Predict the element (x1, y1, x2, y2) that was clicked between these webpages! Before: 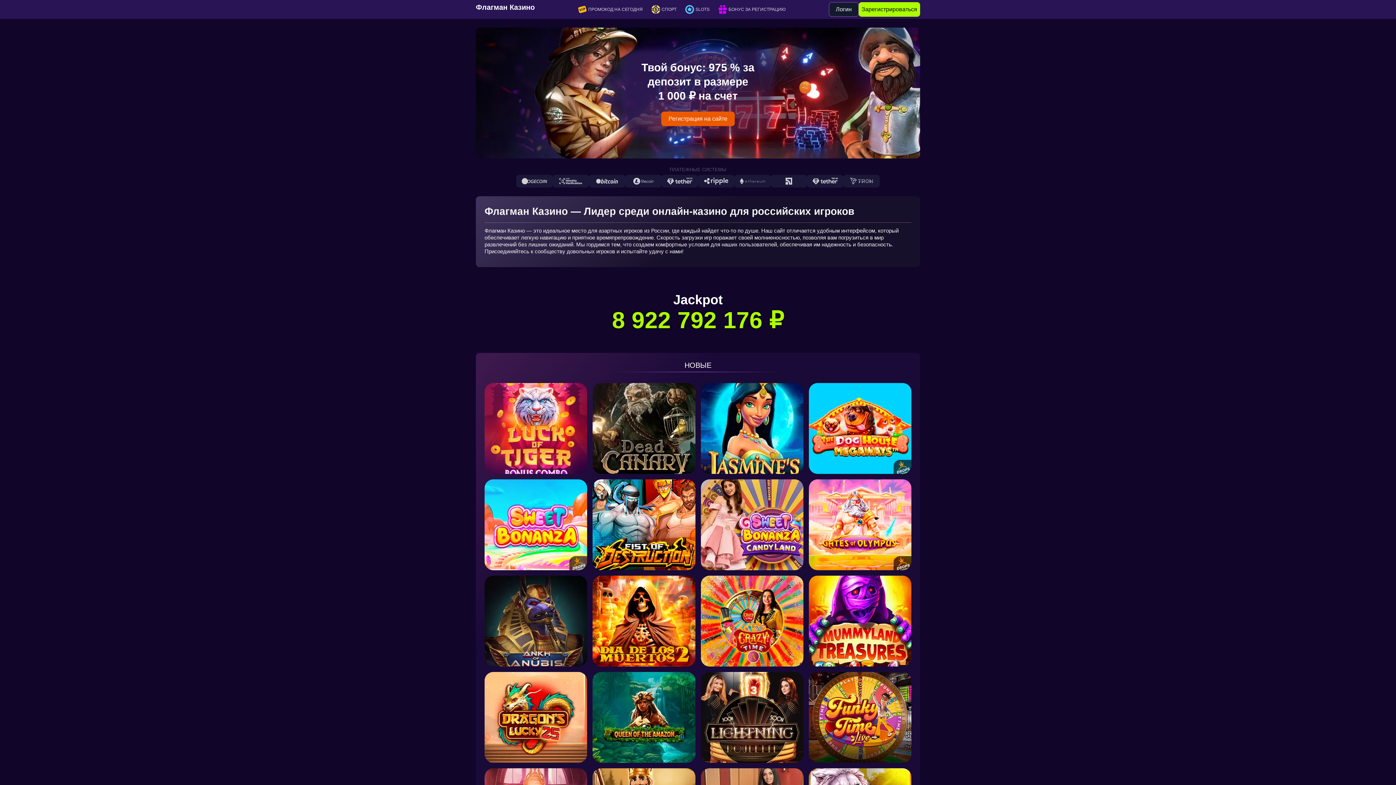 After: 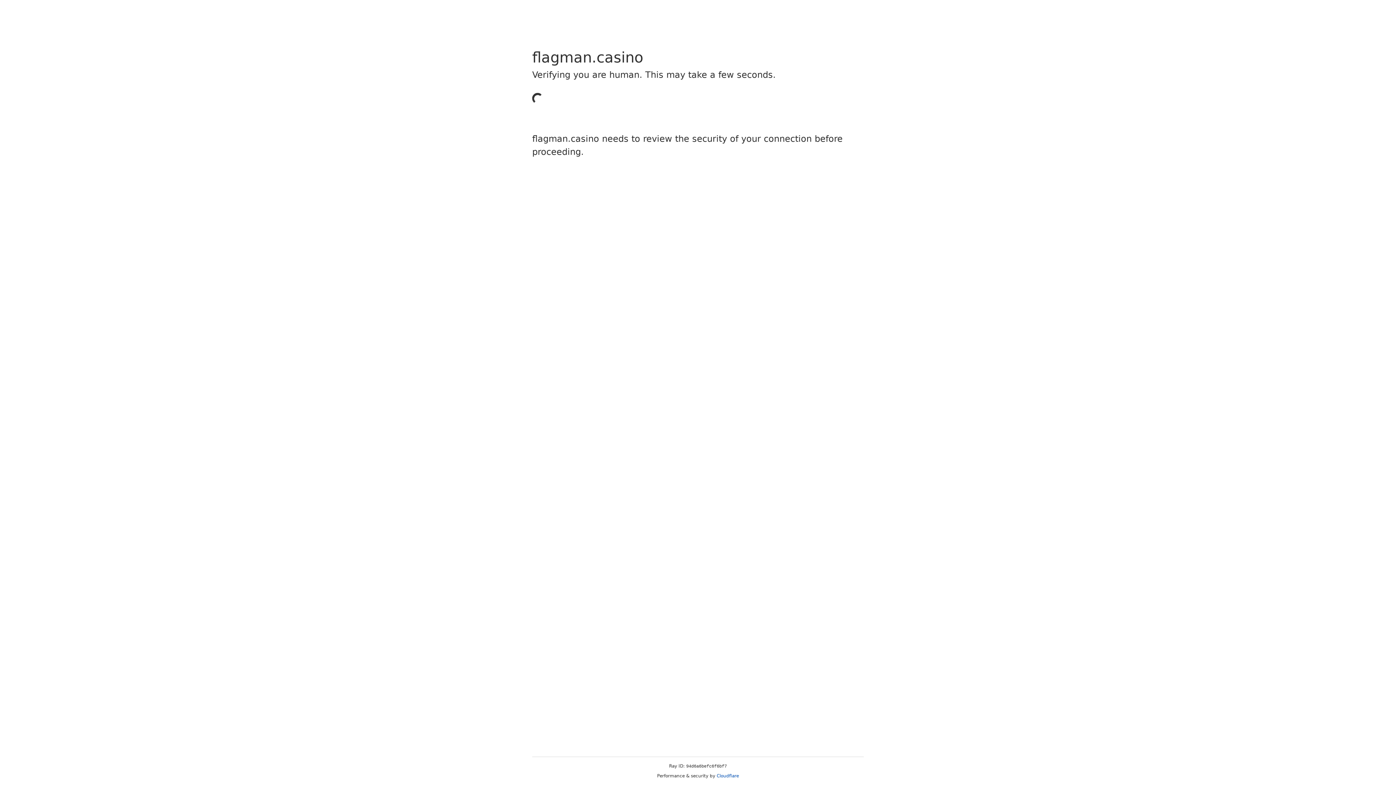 Action: bbox: (484, 479, 587, 570)